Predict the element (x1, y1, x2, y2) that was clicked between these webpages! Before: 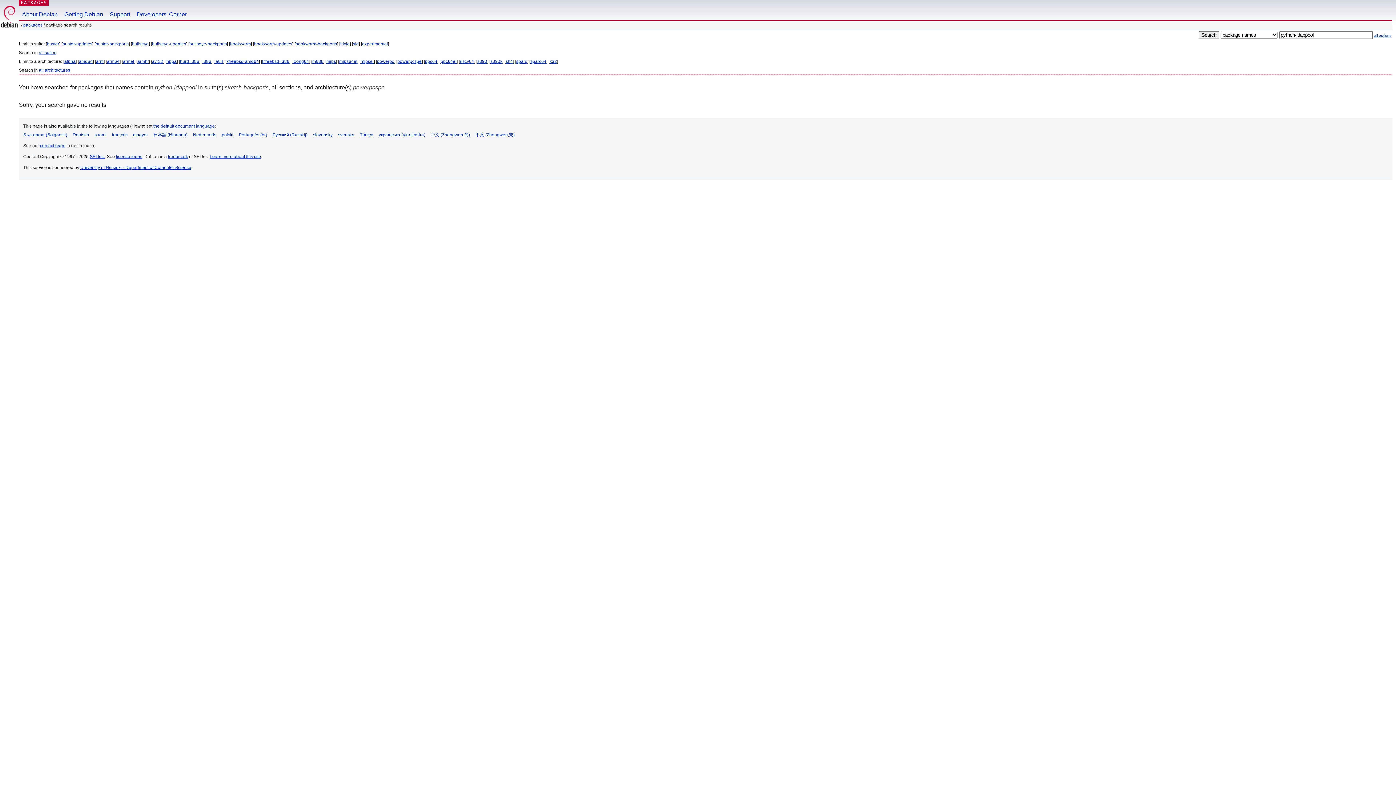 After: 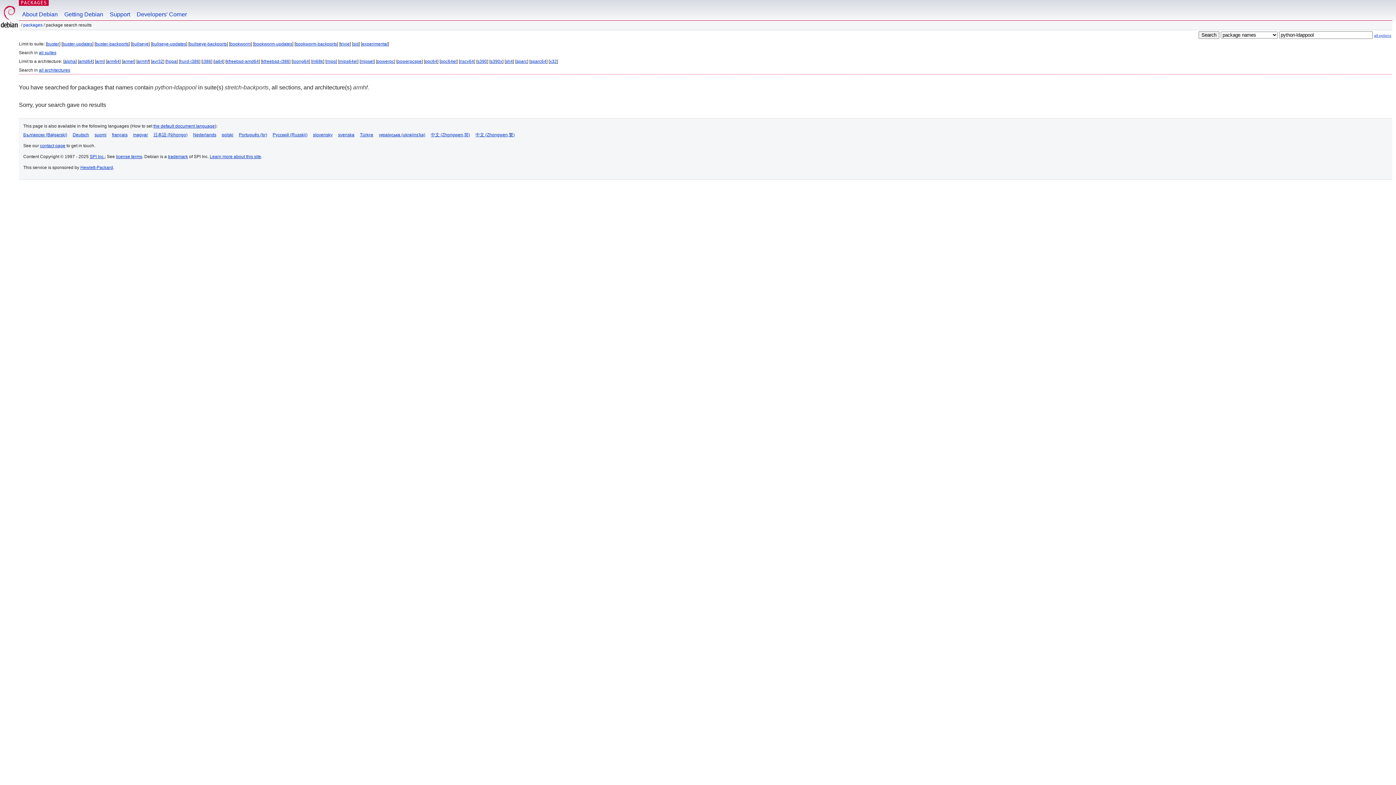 Action: label: armhf bbox: (137, 58, 148, 64)